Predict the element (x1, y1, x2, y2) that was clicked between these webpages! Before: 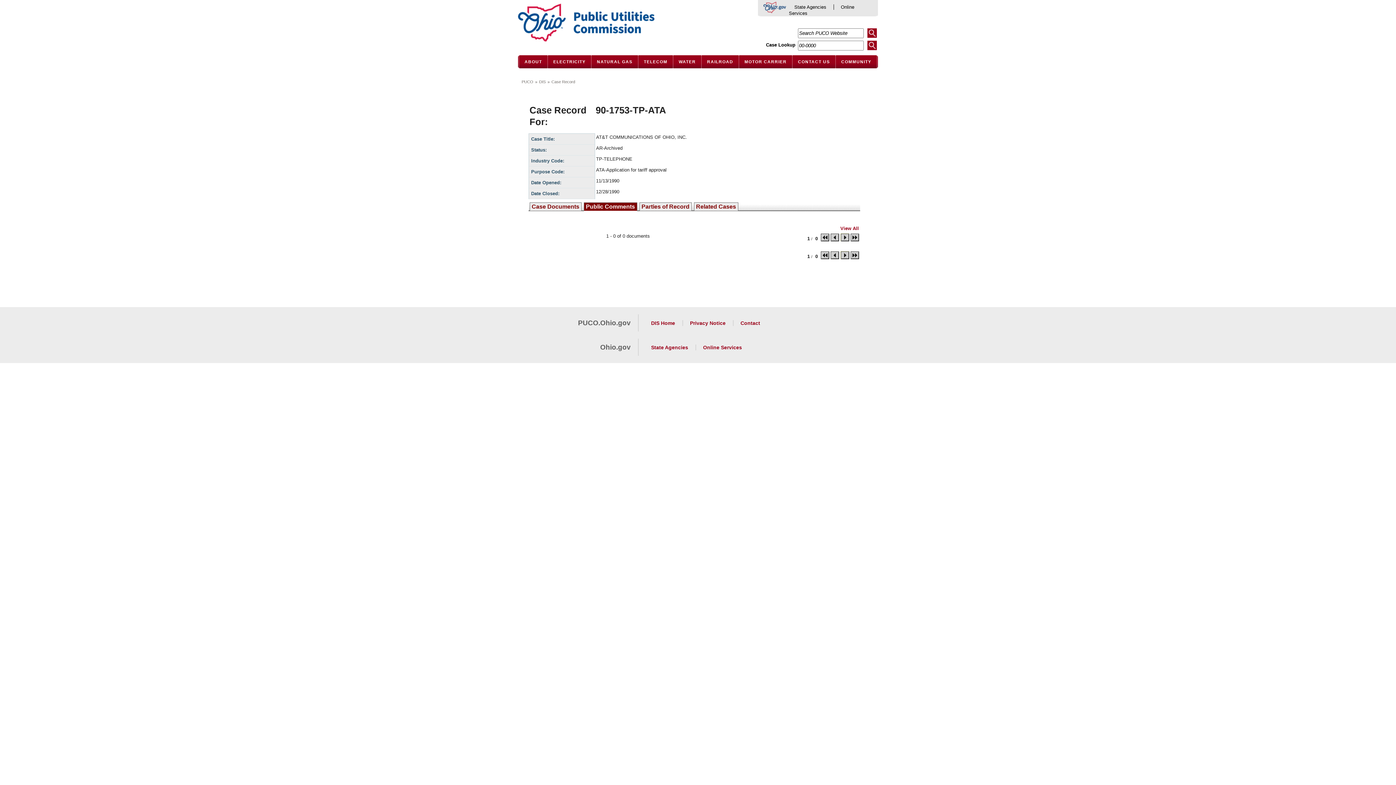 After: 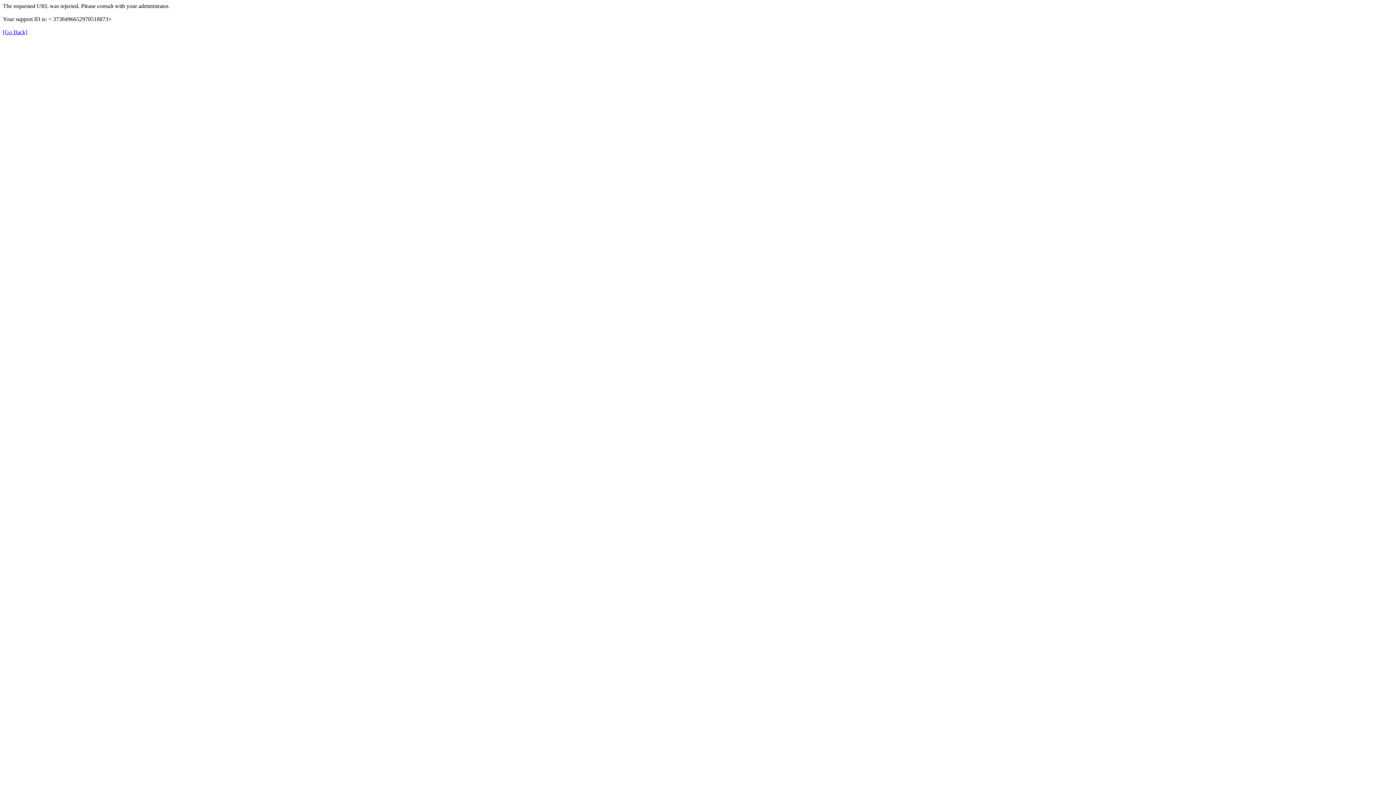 Action: label: DIS Home bbox: (651, 320, 675, 326)